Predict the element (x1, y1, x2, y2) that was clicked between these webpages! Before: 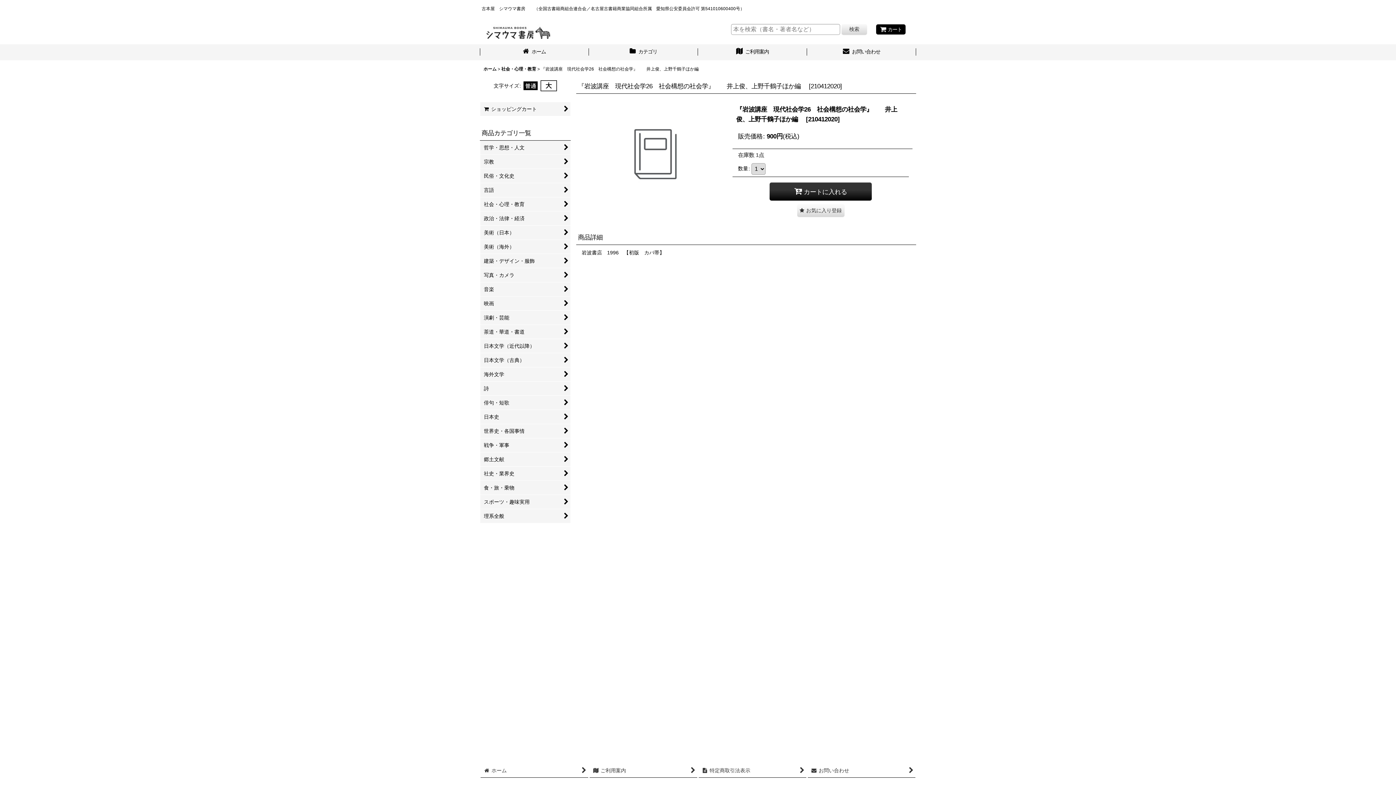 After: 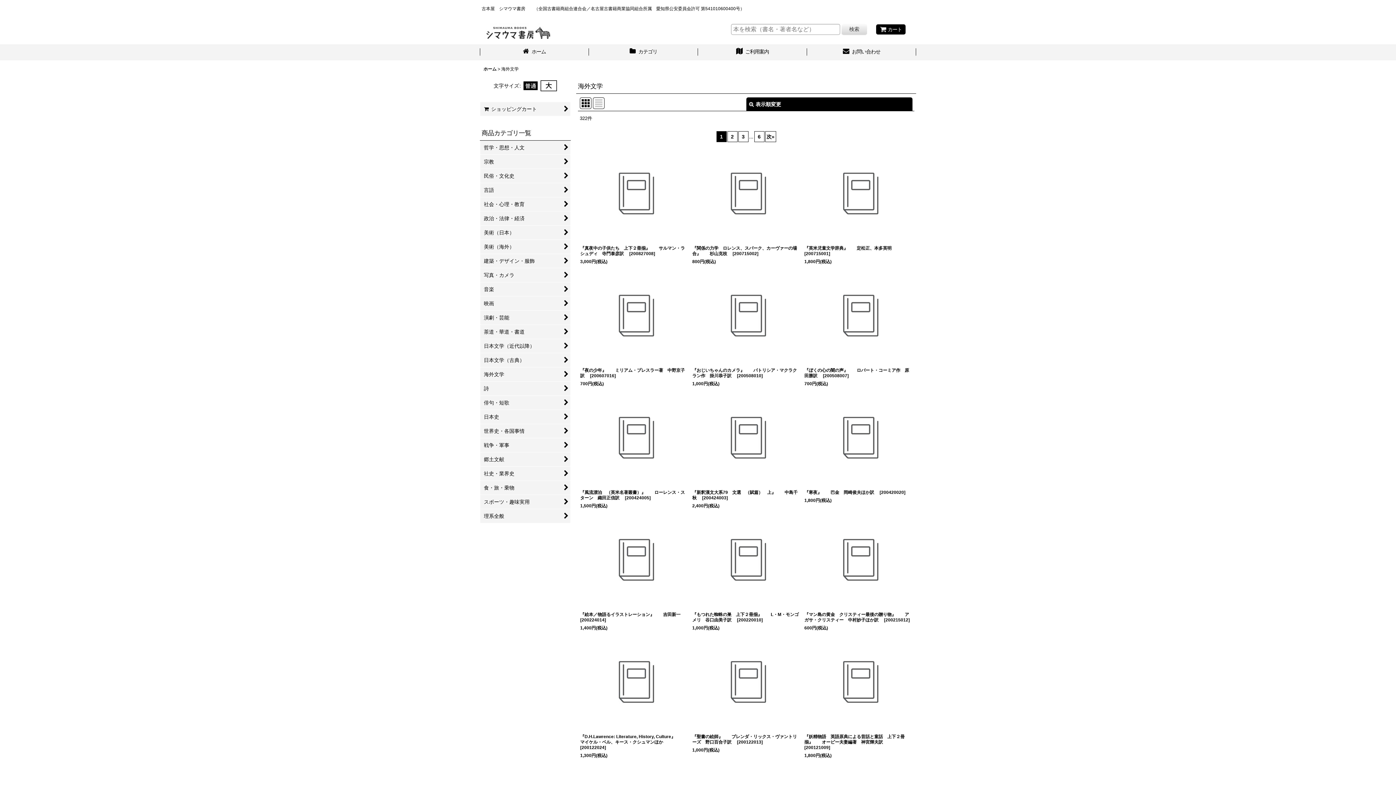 Action: bbox: (480, 367, 570, 381) label: 海外文学